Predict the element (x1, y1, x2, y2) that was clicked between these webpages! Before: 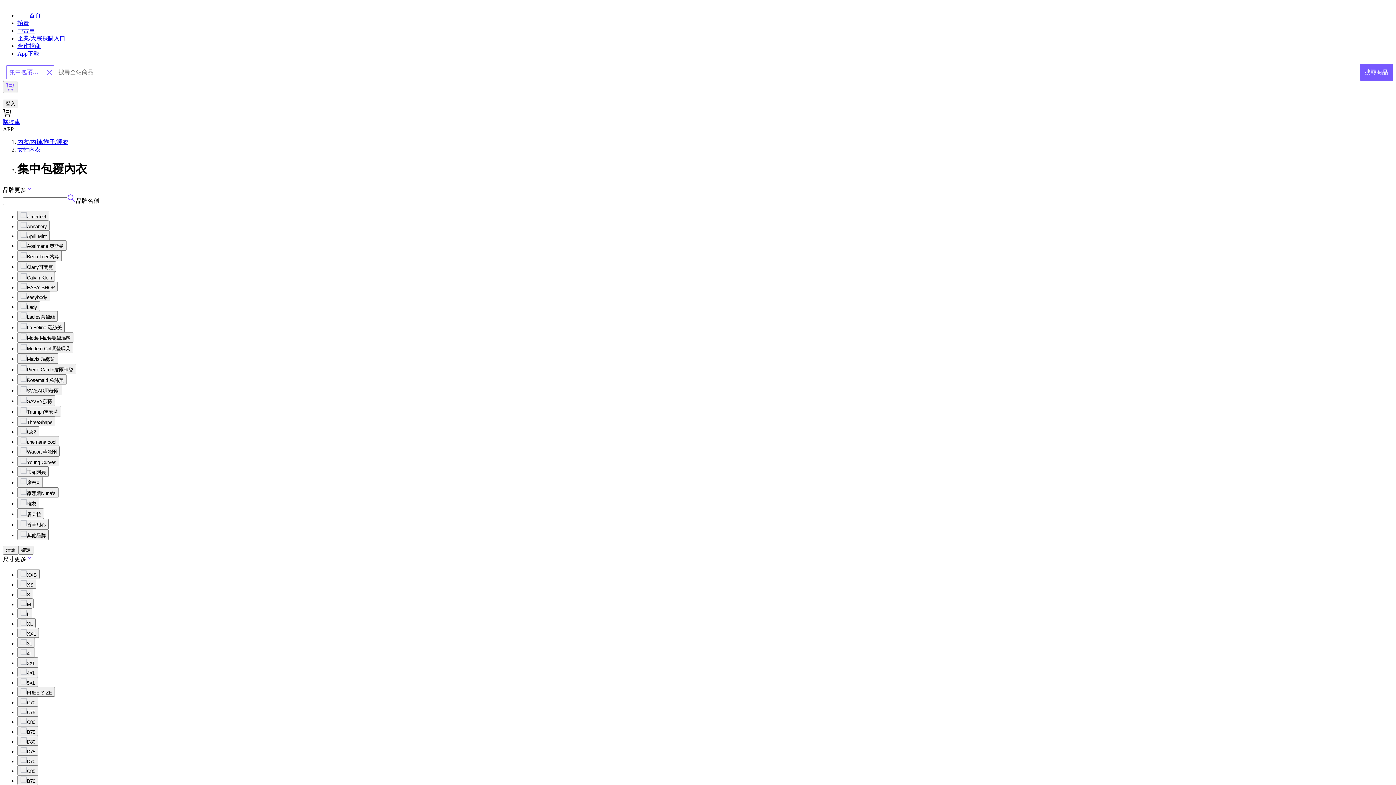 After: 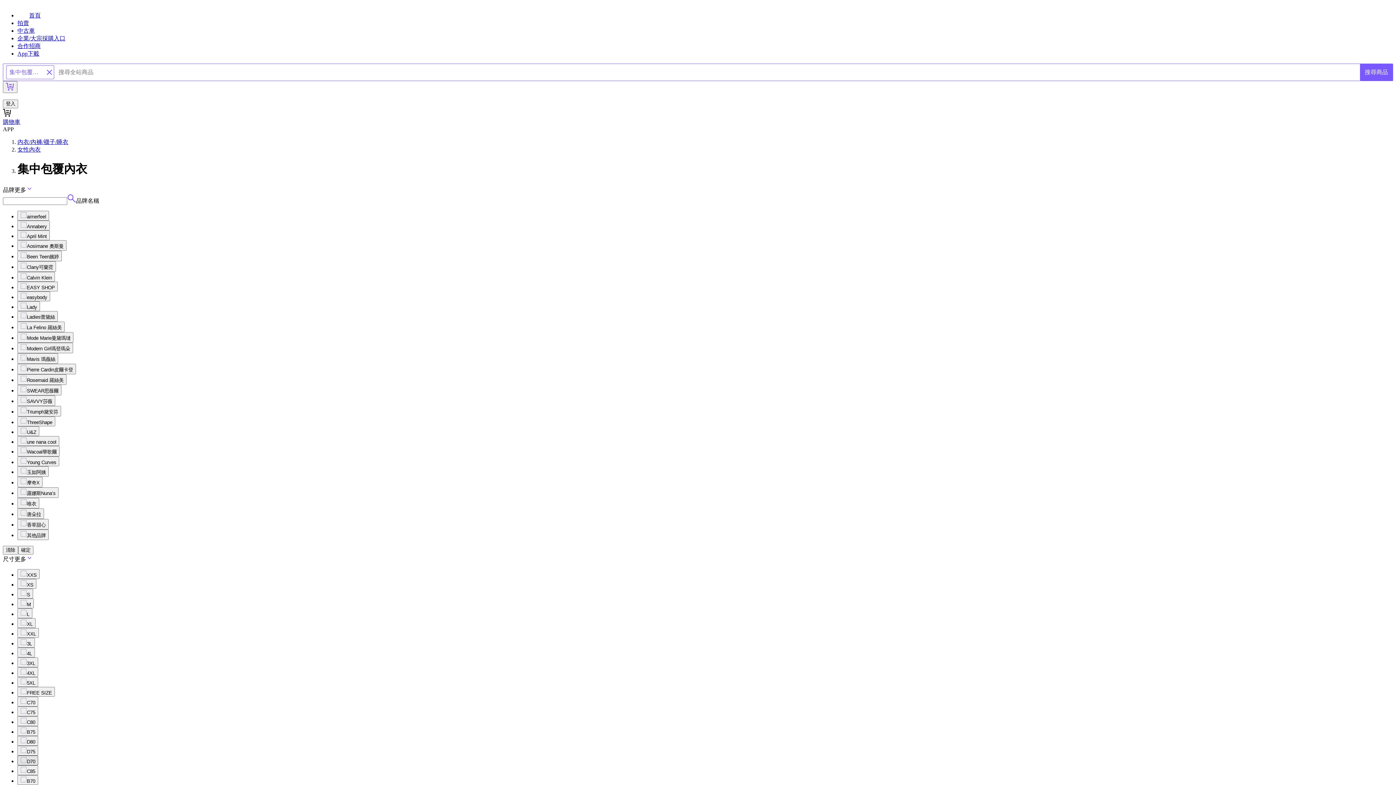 Action: label: D70 bbox: (17, 755, 38, 765)